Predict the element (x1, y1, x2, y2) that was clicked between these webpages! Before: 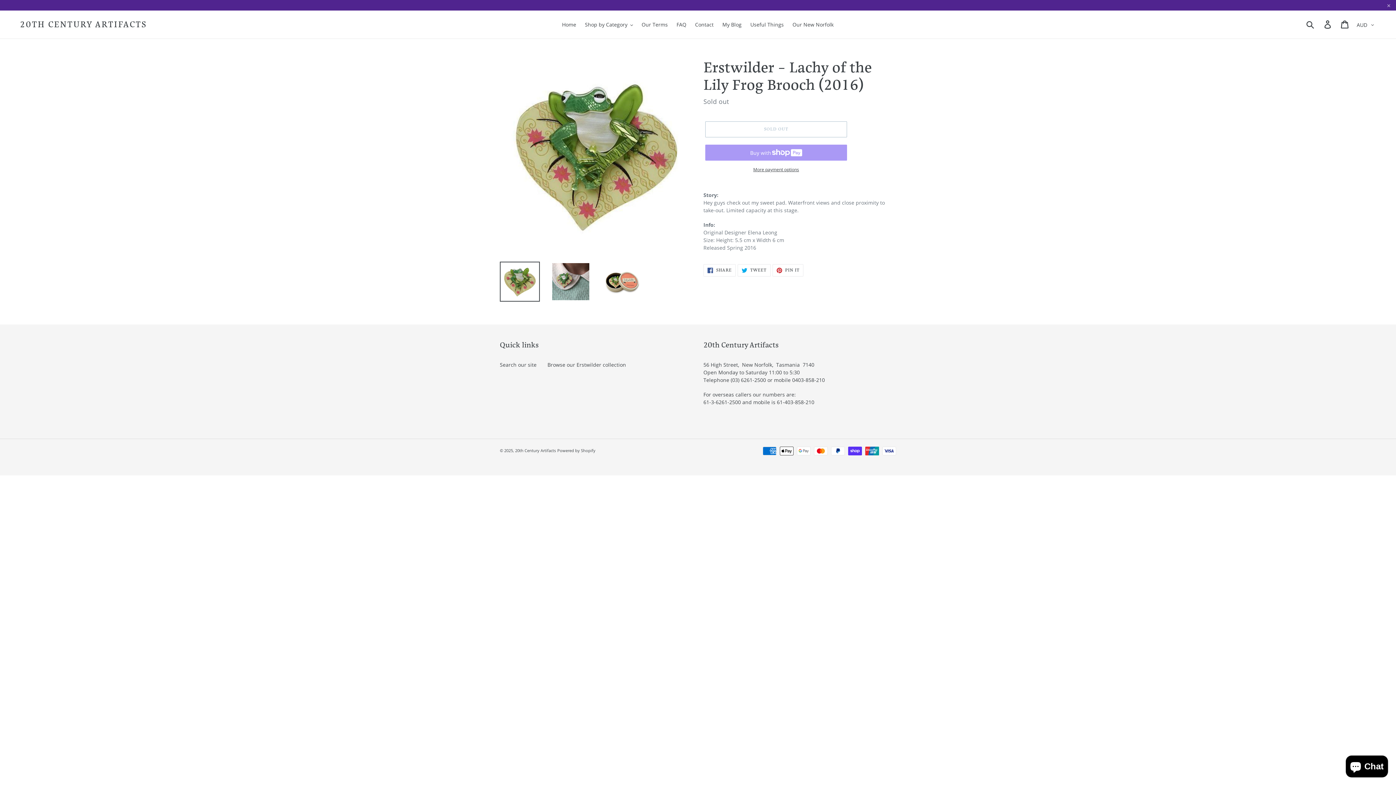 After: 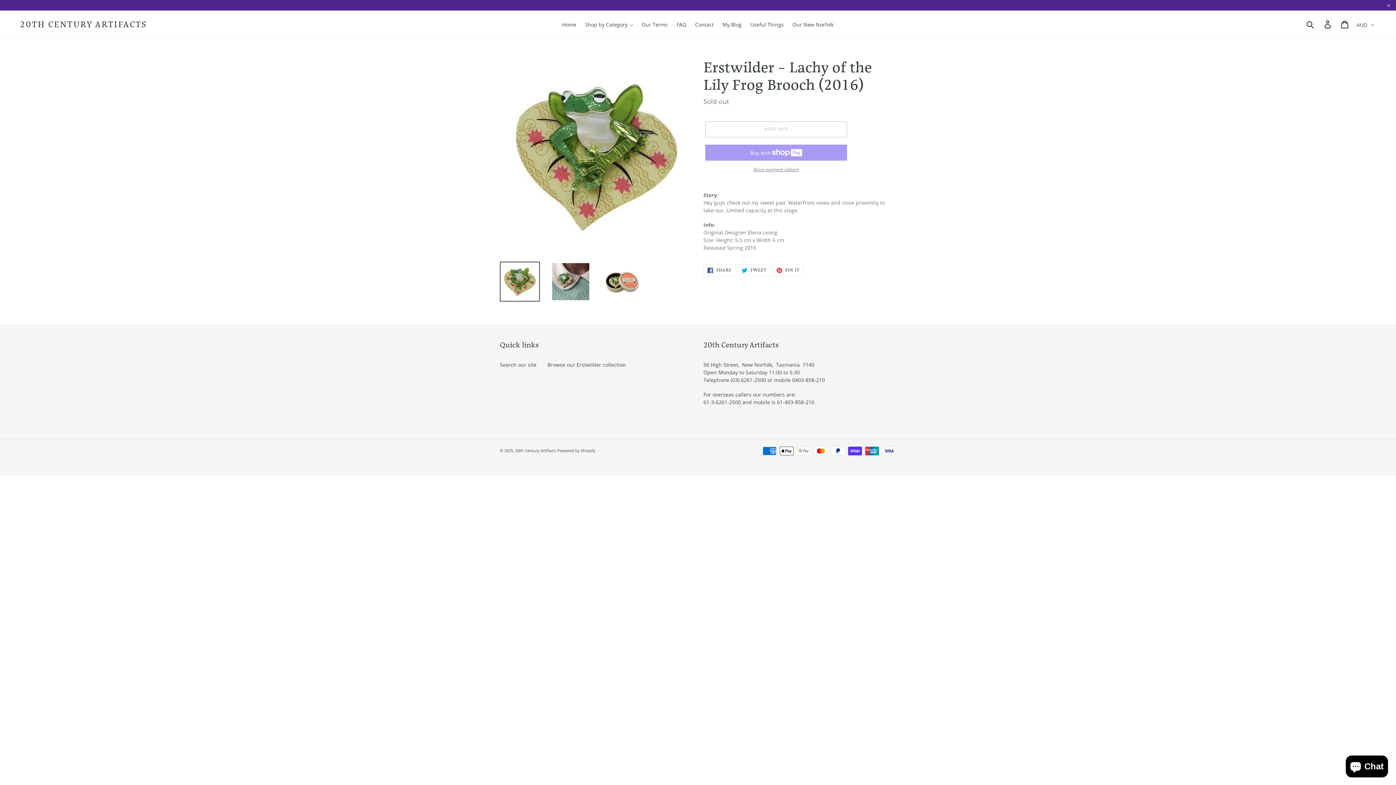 Action: bbox: (705, 166, 847, 173) label: More payment options